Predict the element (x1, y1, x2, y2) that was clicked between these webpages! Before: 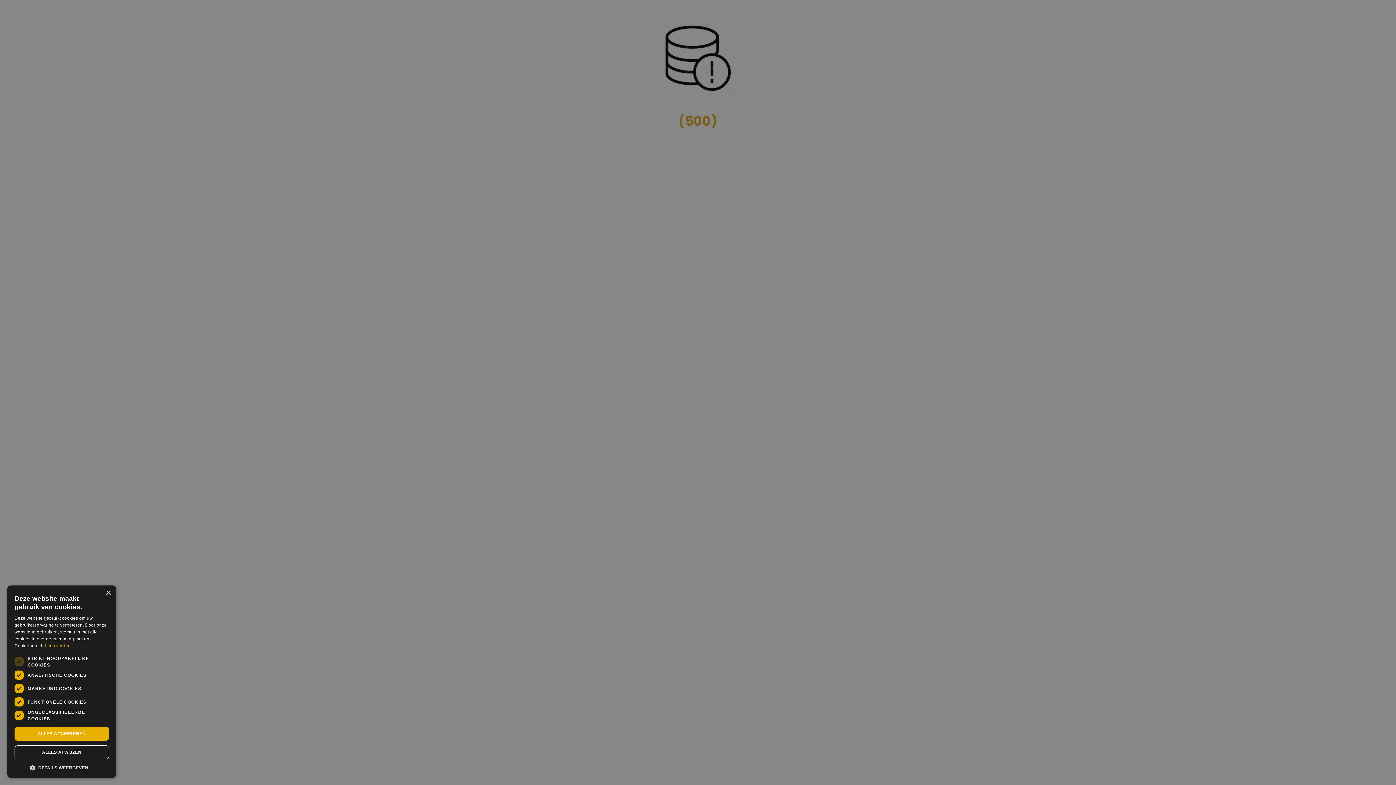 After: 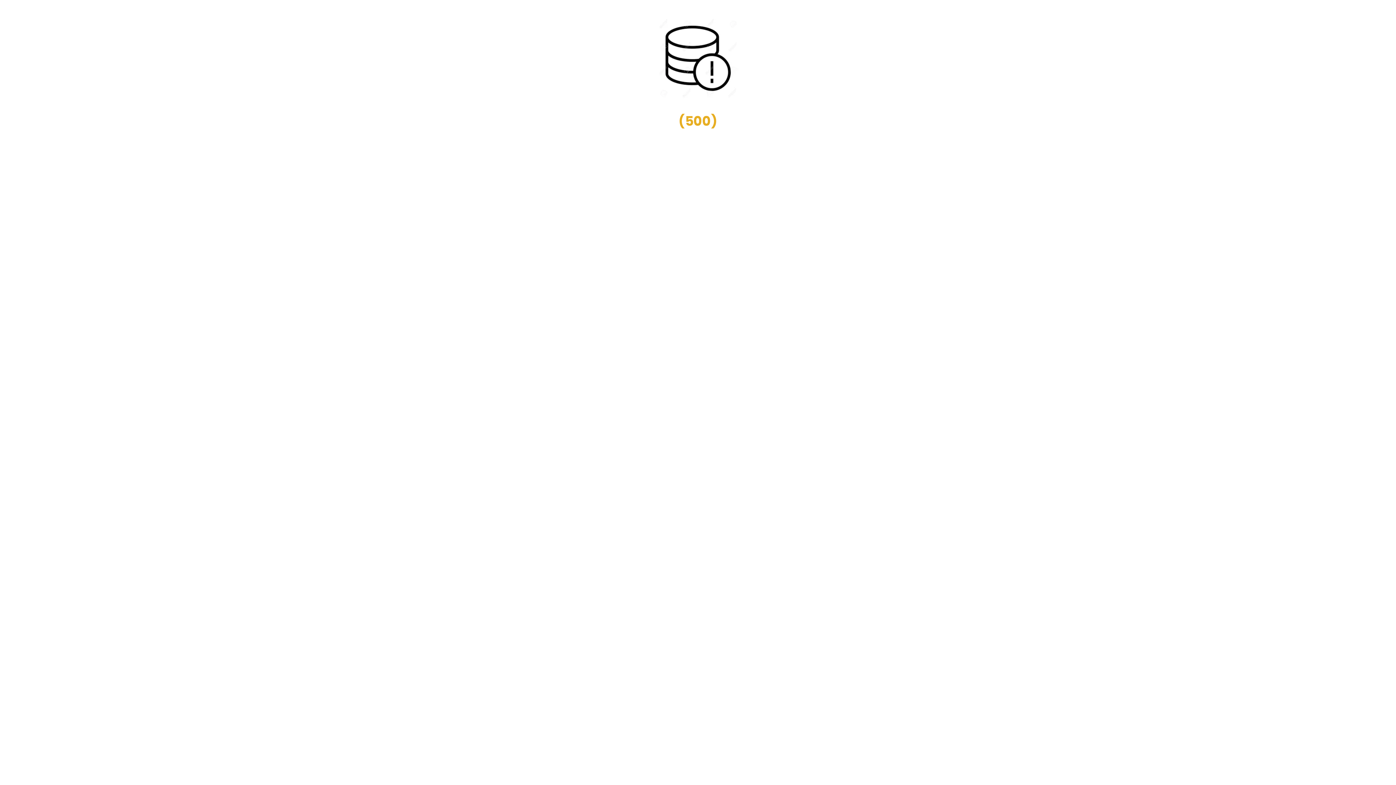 Action: bbox: (14, 745, 109, 759) label: ALLES AFWIJZEN